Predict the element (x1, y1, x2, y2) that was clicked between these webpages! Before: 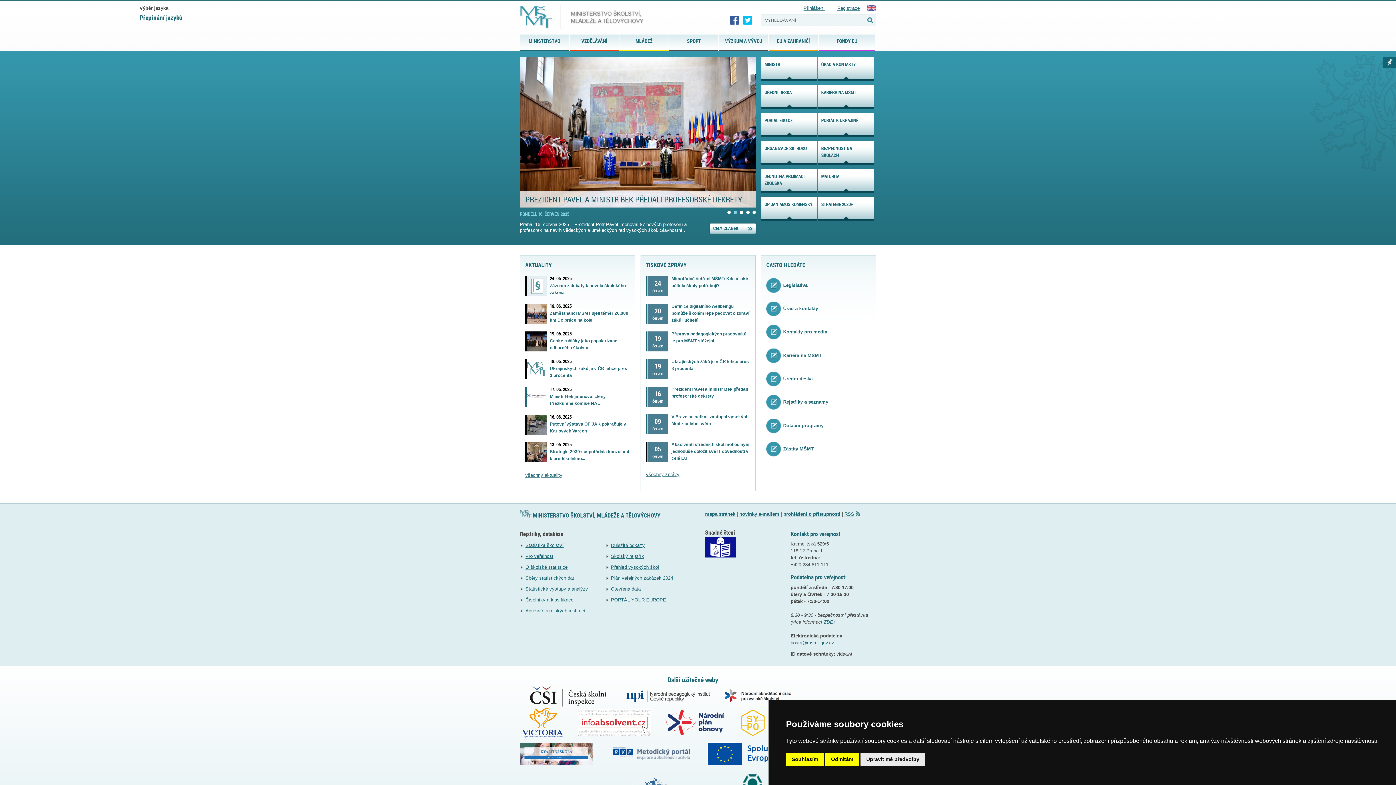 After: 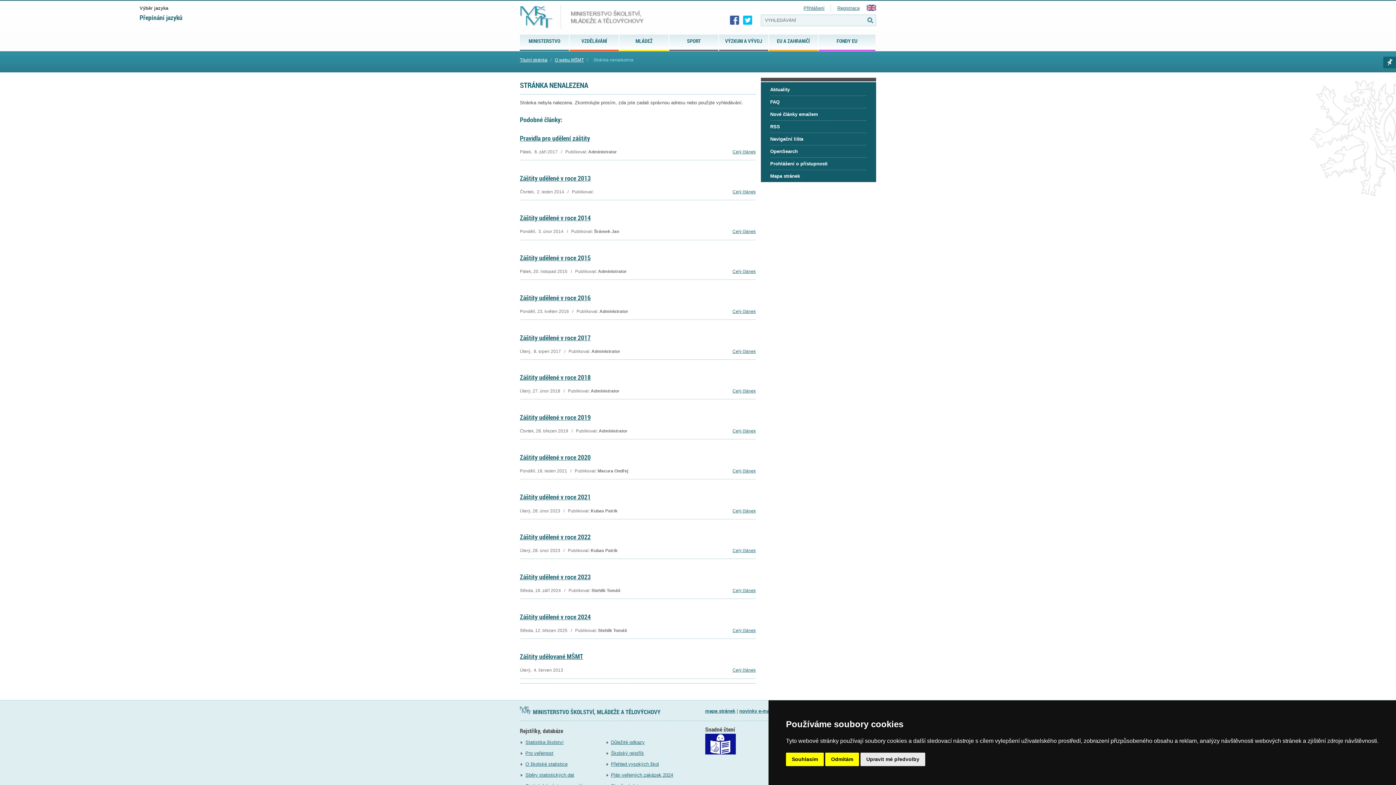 Action: bbox: (783, 446, 813, 451) label: Záštity MŠMT